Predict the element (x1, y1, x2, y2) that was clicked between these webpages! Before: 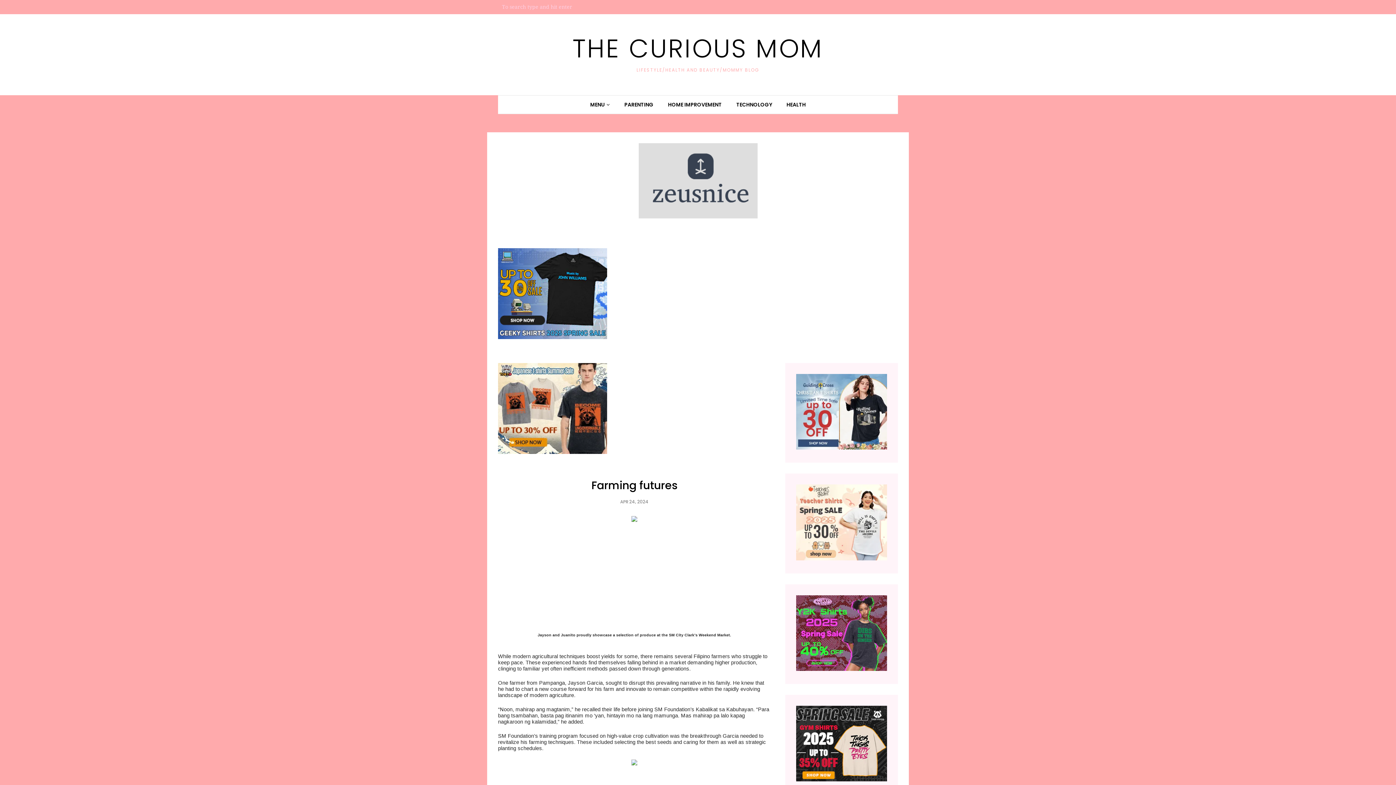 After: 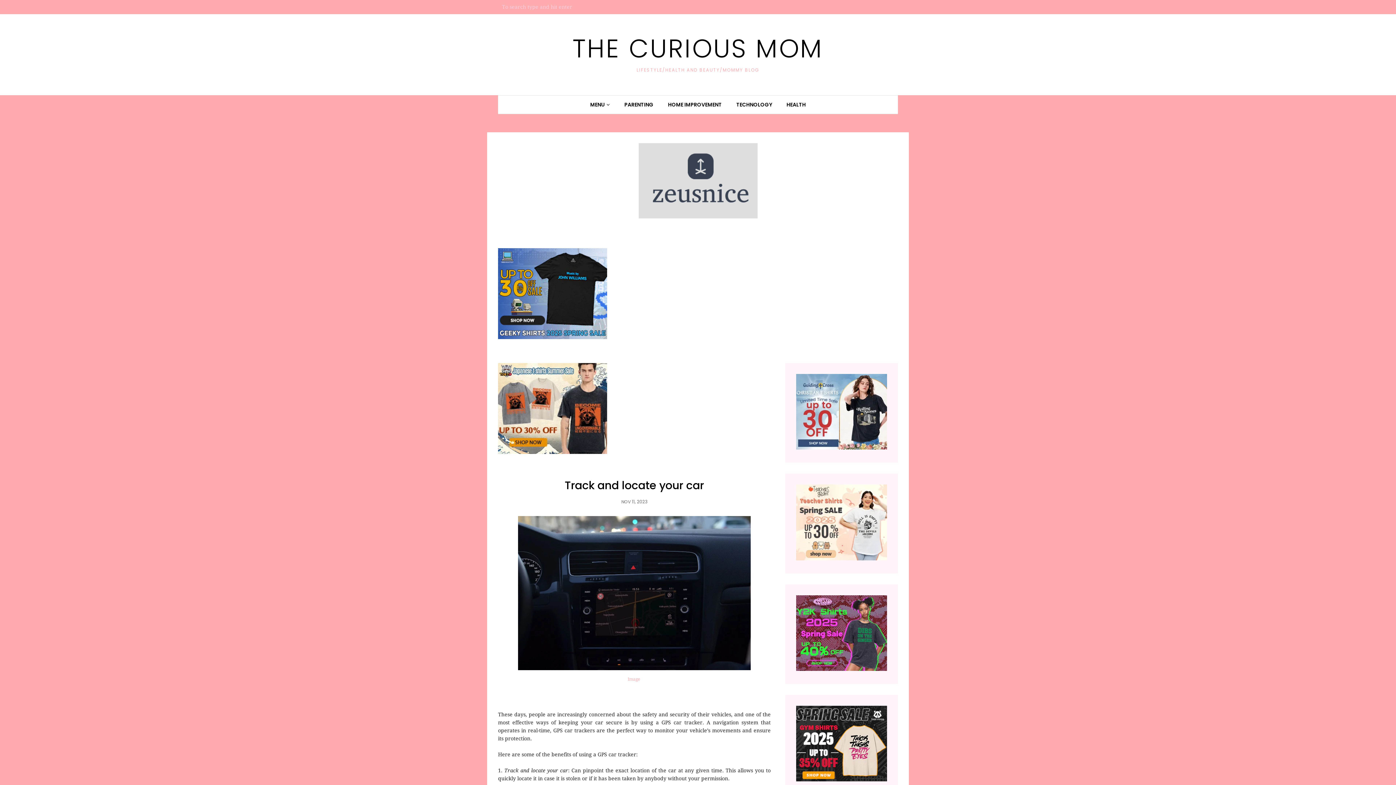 Action: bbox: (729, 97, 779, 112) label: TECHNOLOGY